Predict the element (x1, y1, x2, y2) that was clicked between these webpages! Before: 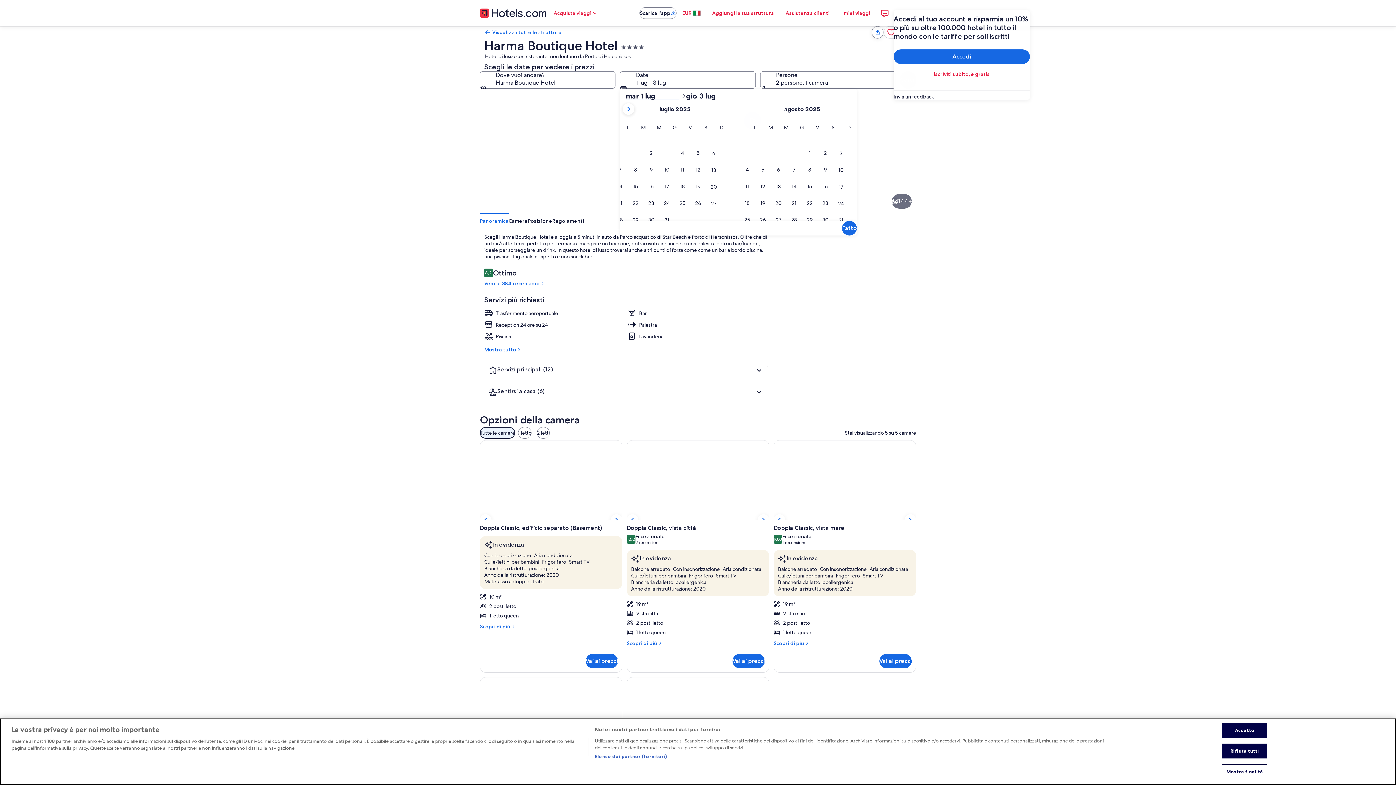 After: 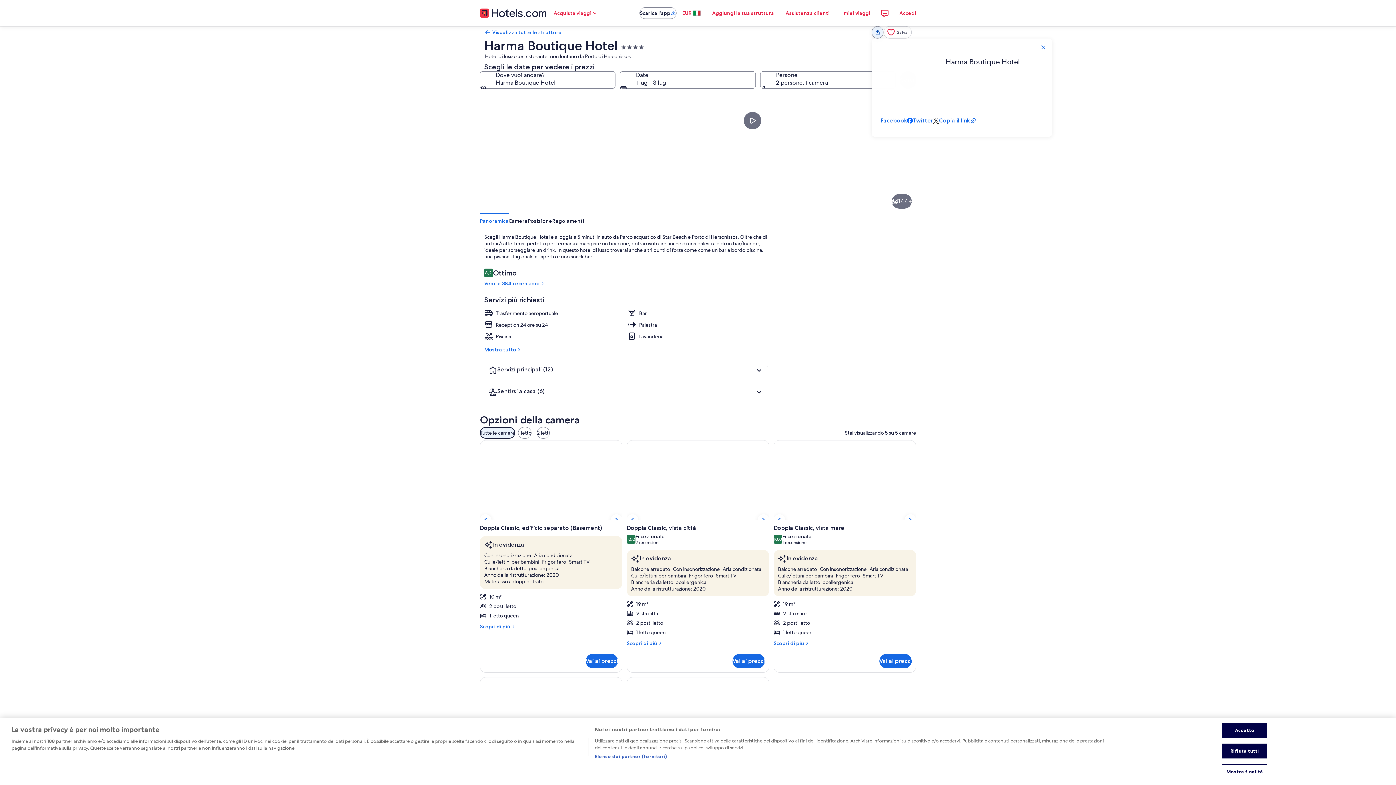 Action: bbox: (872, 26, 883, 38) label: Condividi